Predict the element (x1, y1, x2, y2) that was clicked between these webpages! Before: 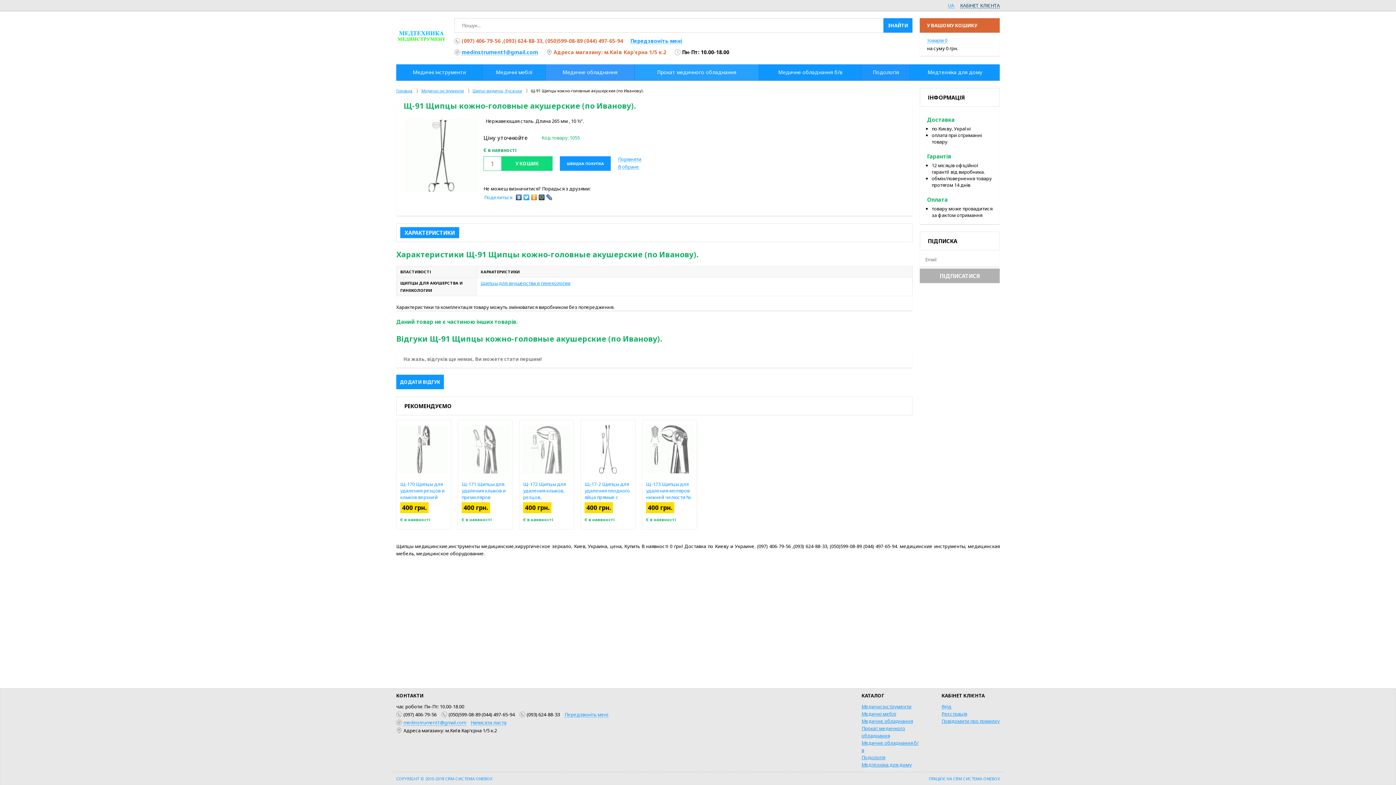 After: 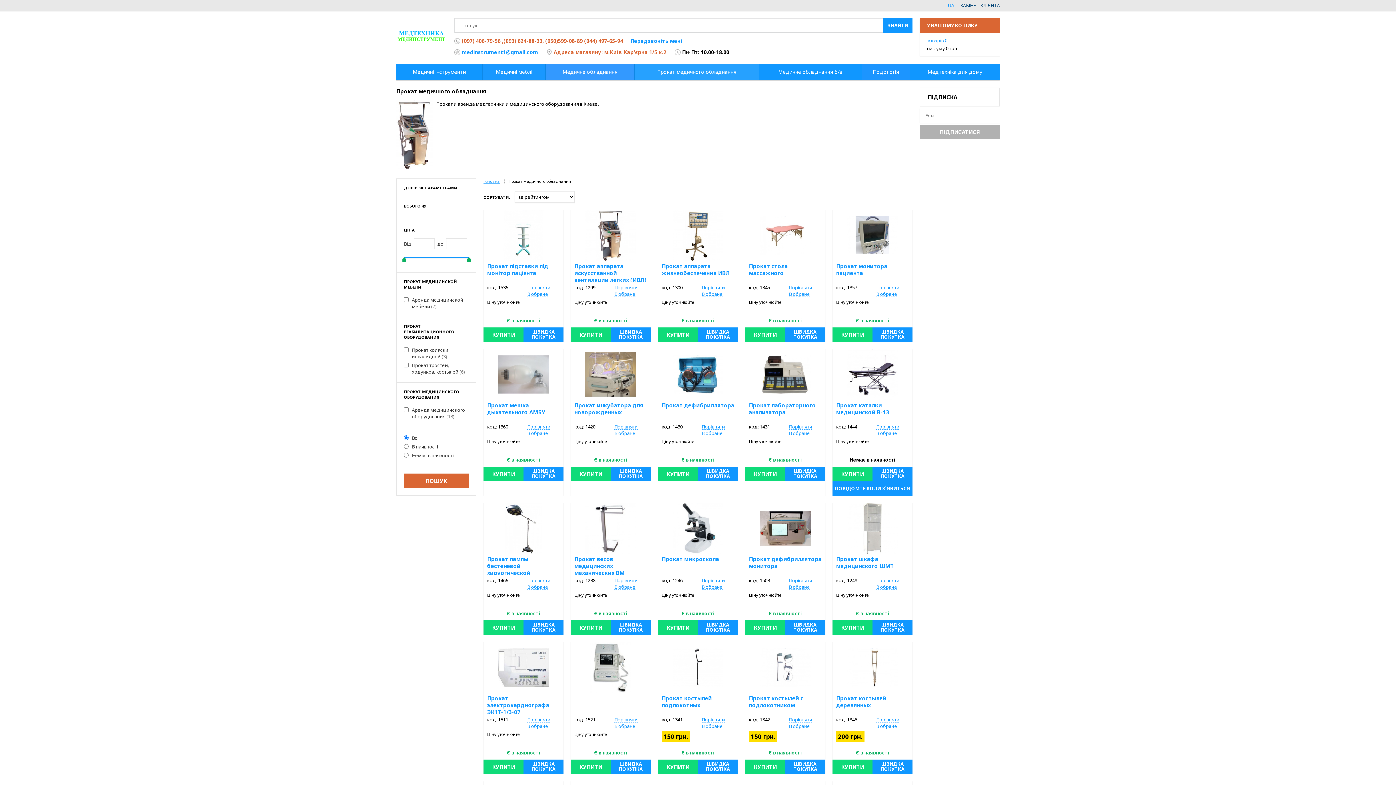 Action: label: Прокат медичного обладнання bbox: (634, 64, 758, 80)